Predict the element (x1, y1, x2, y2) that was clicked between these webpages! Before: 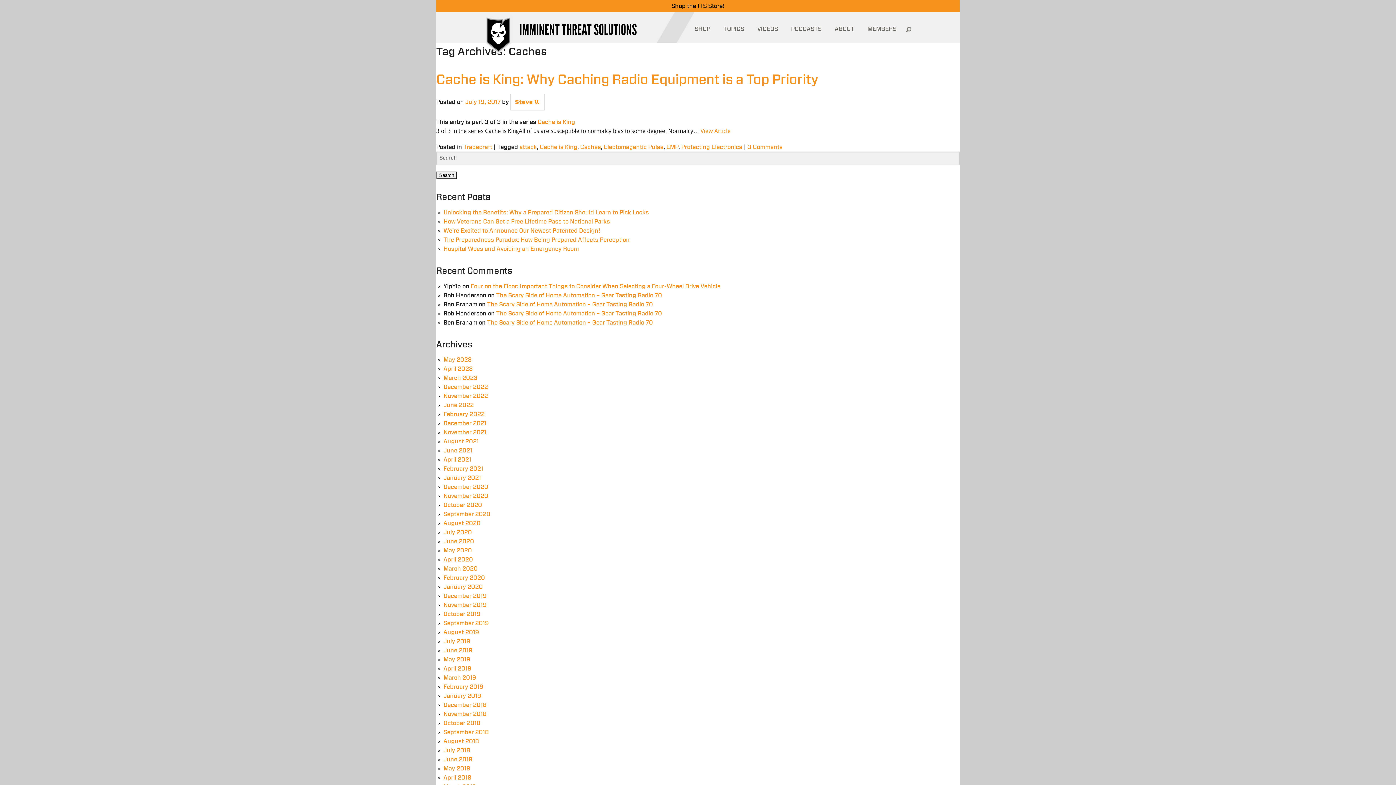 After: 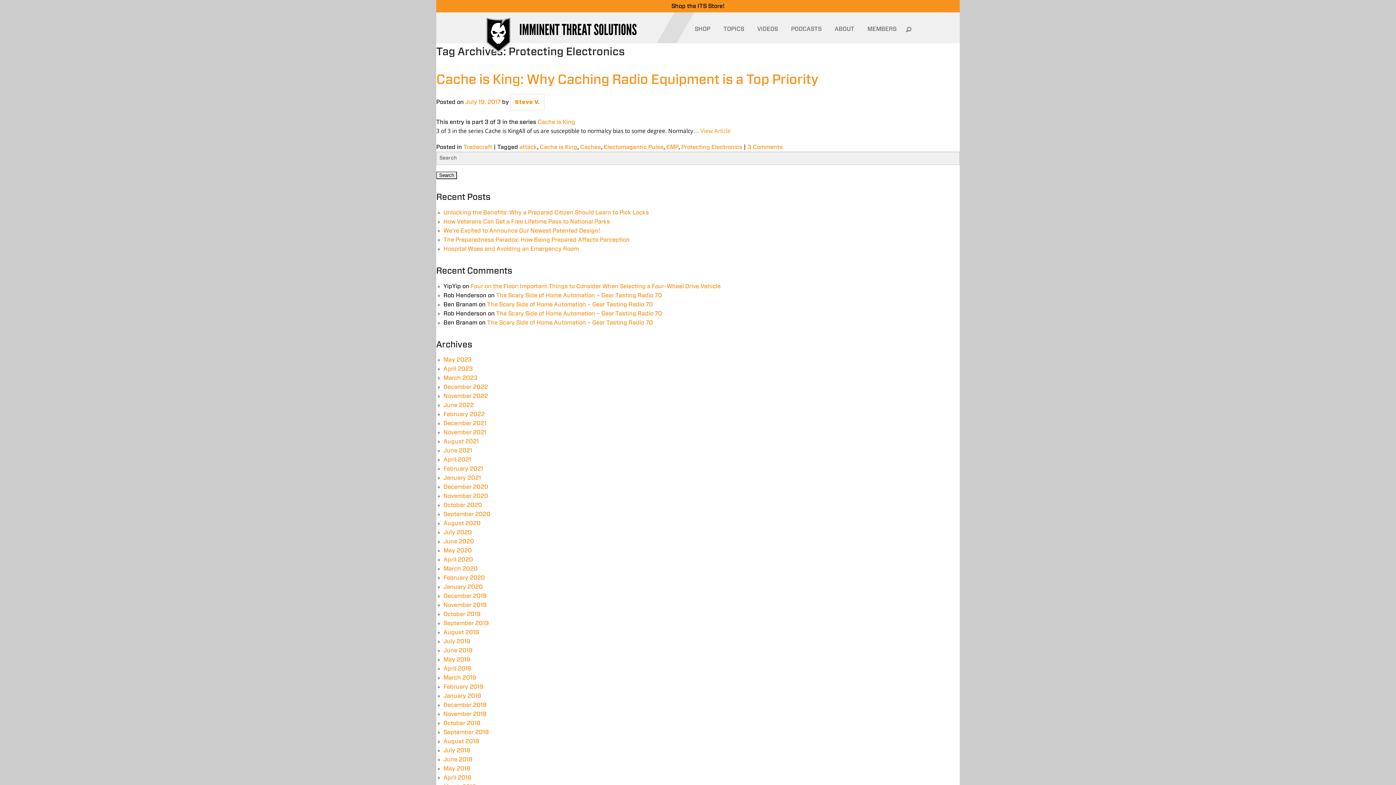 Action: bbox: (681, 144, 742, 150) label: Protecting Electronics